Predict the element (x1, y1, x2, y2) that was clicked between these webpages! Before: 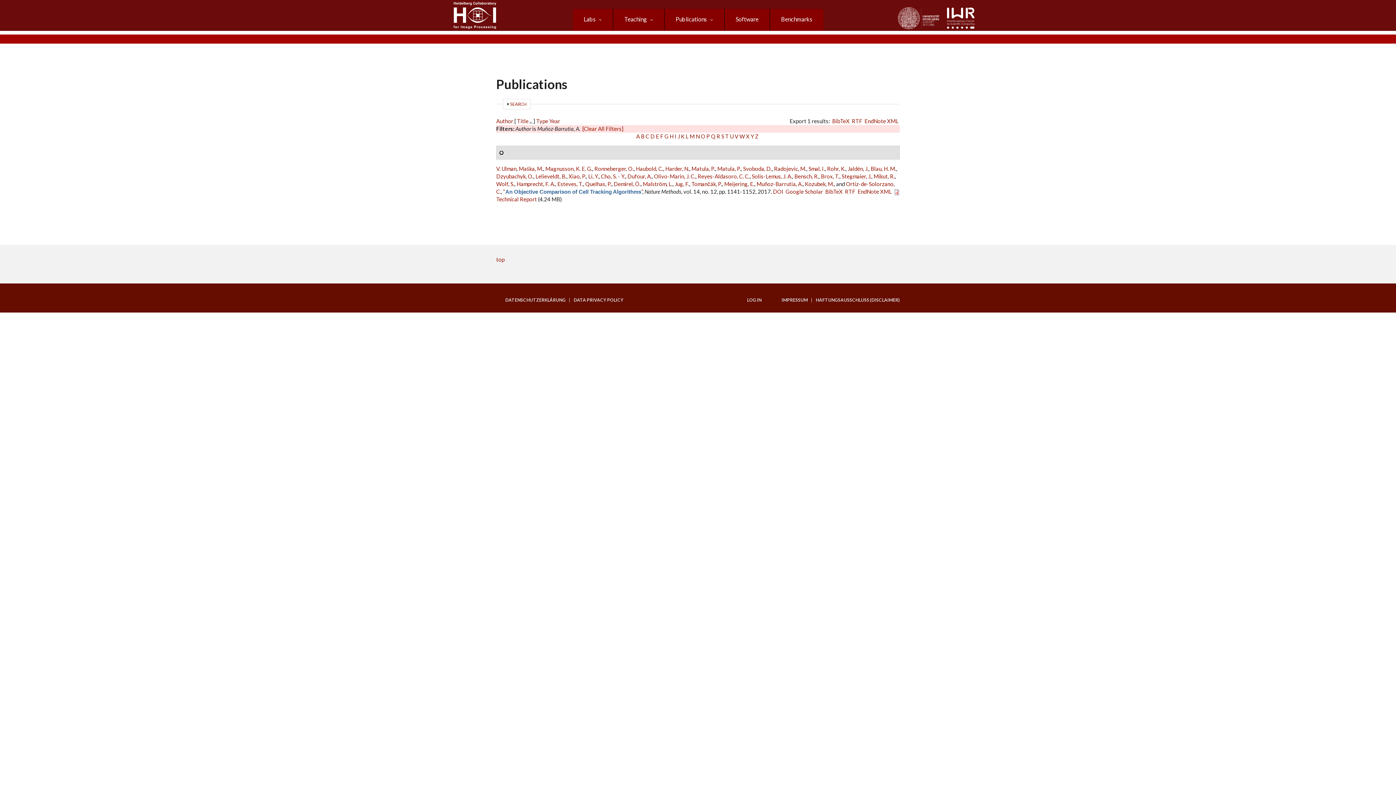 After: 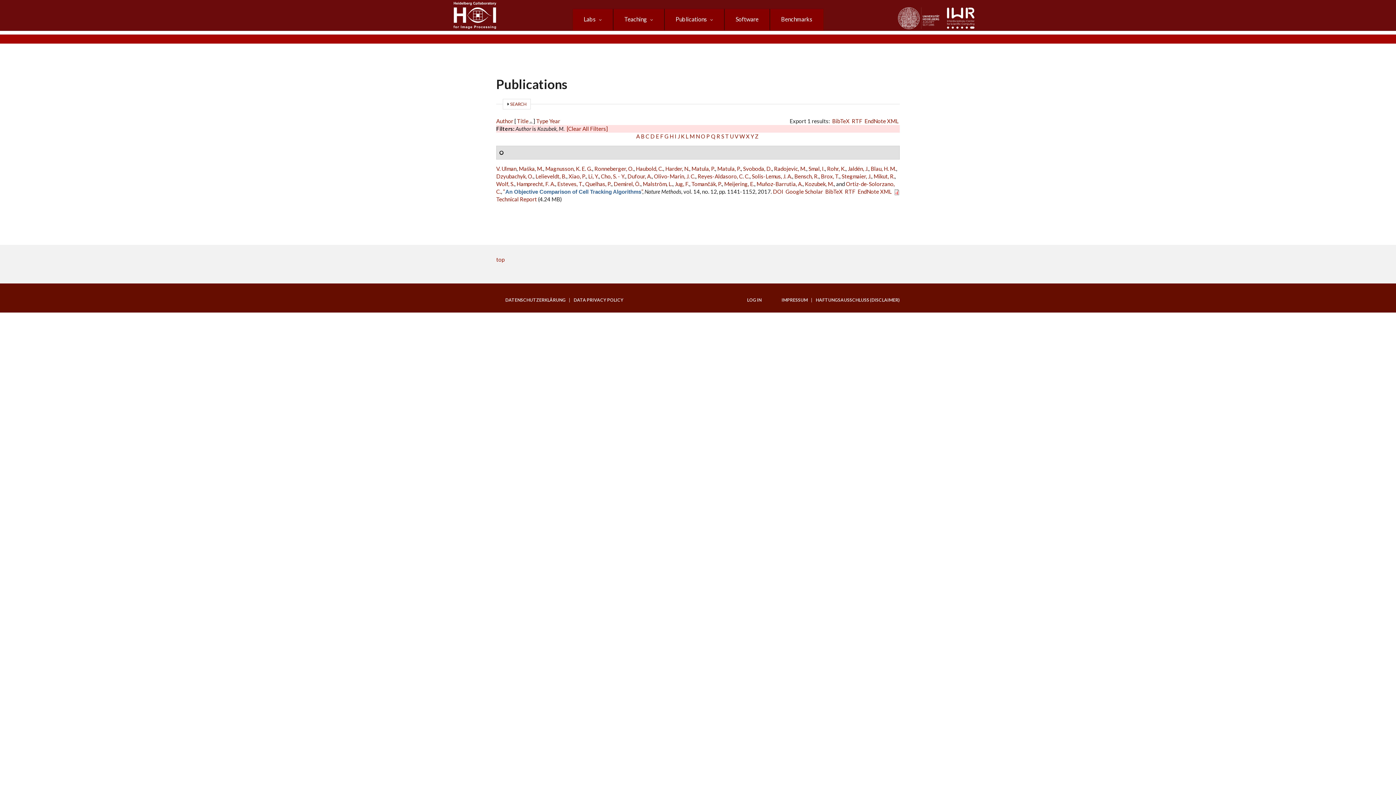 Action: bbox: (805, 180, 834, 187) label: Kozubek, M.